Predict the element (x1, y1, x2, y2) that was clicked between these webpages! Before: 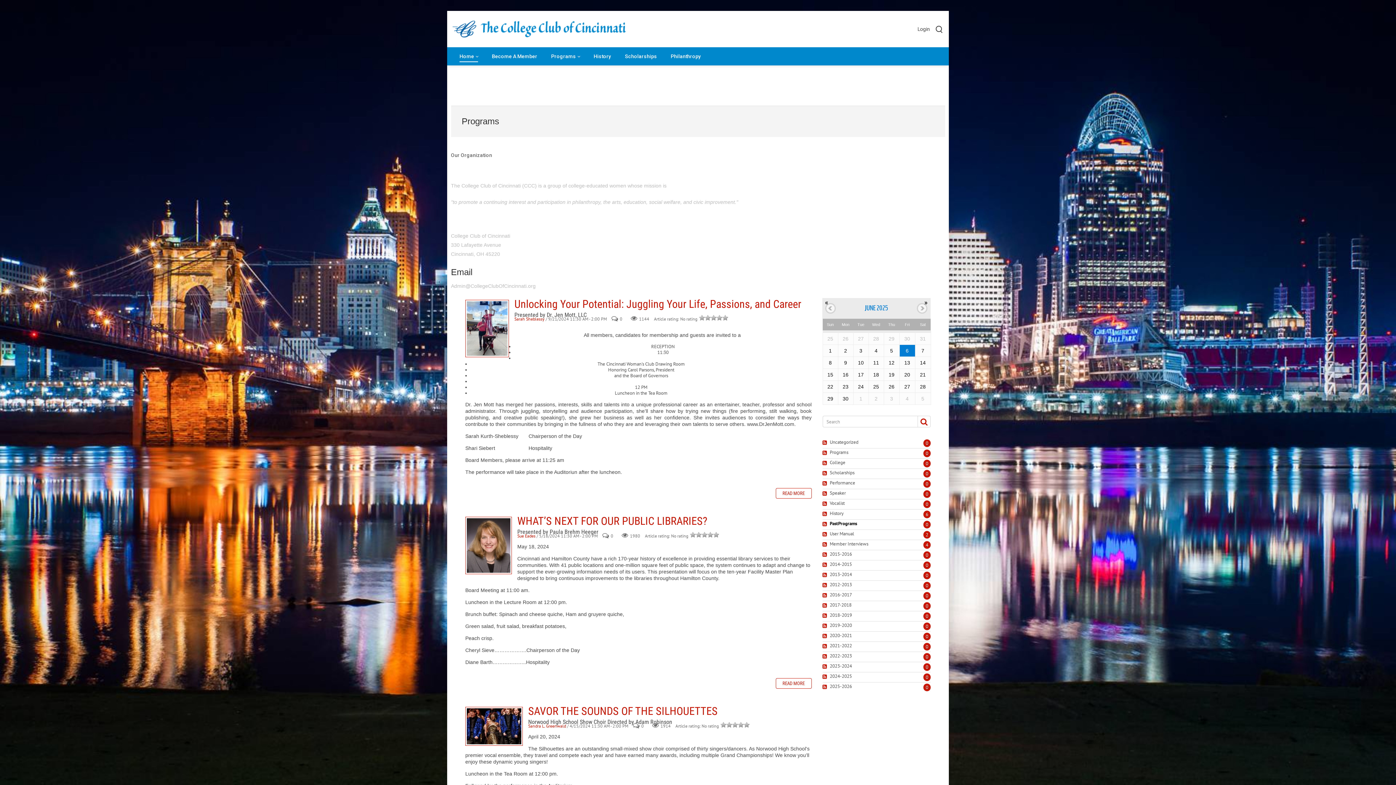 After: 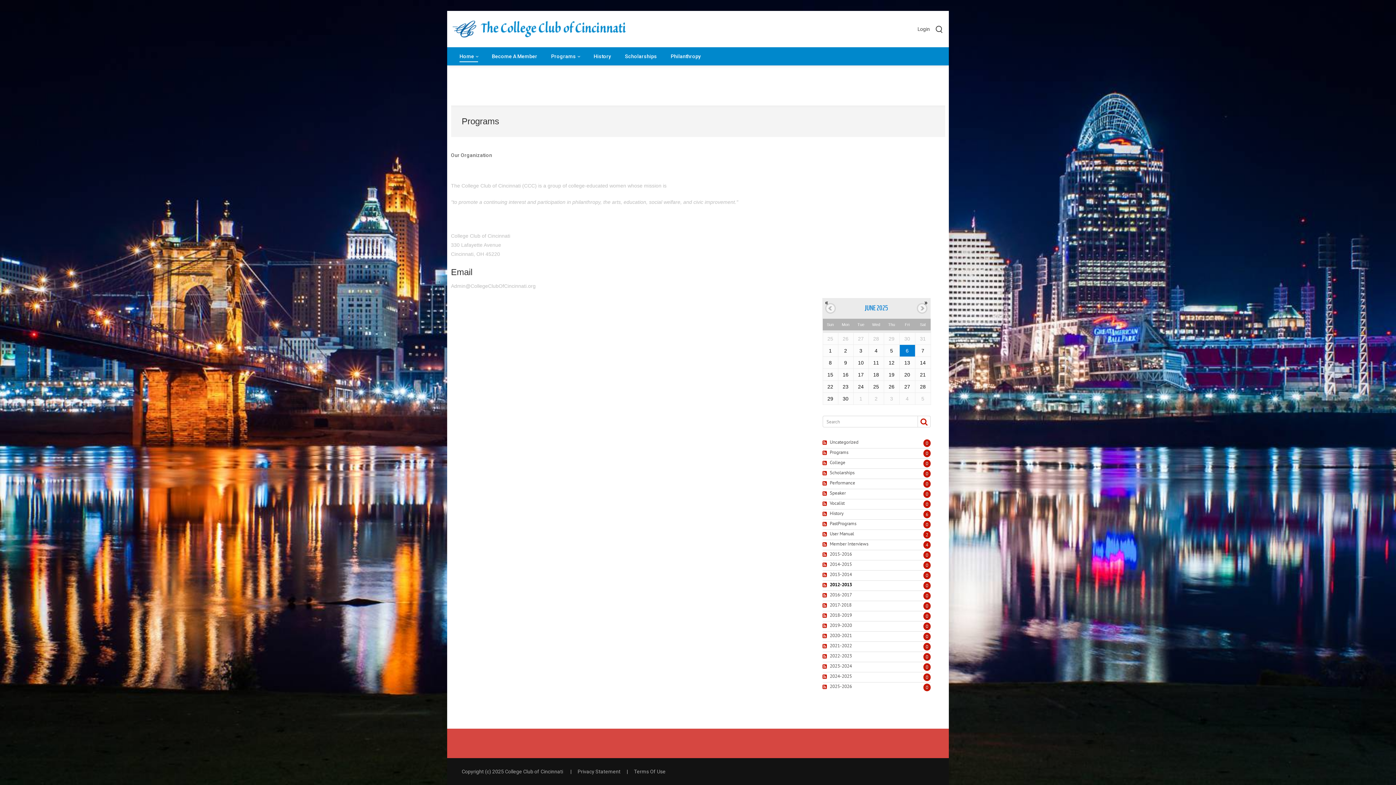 Action: label: 0 bbox: (923, 582, 930, 589)